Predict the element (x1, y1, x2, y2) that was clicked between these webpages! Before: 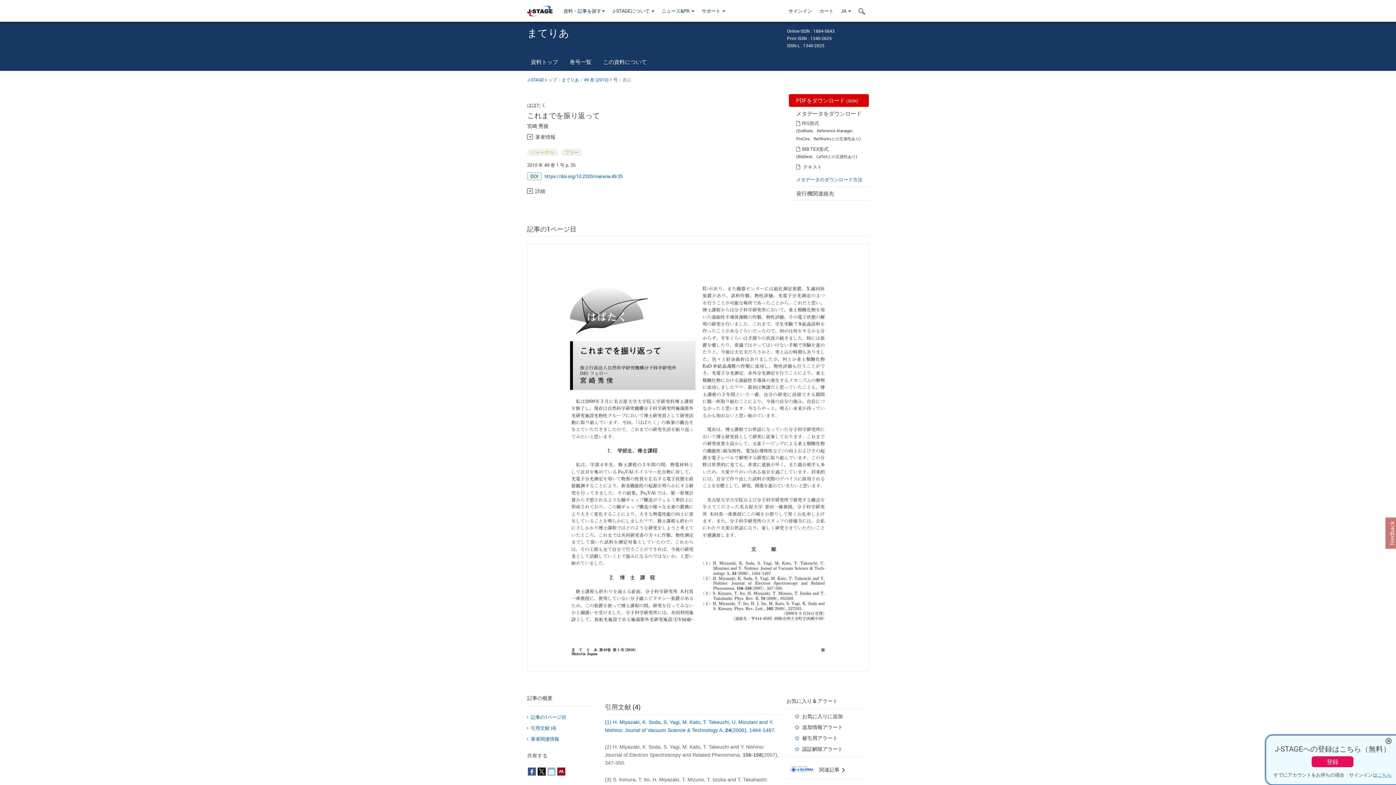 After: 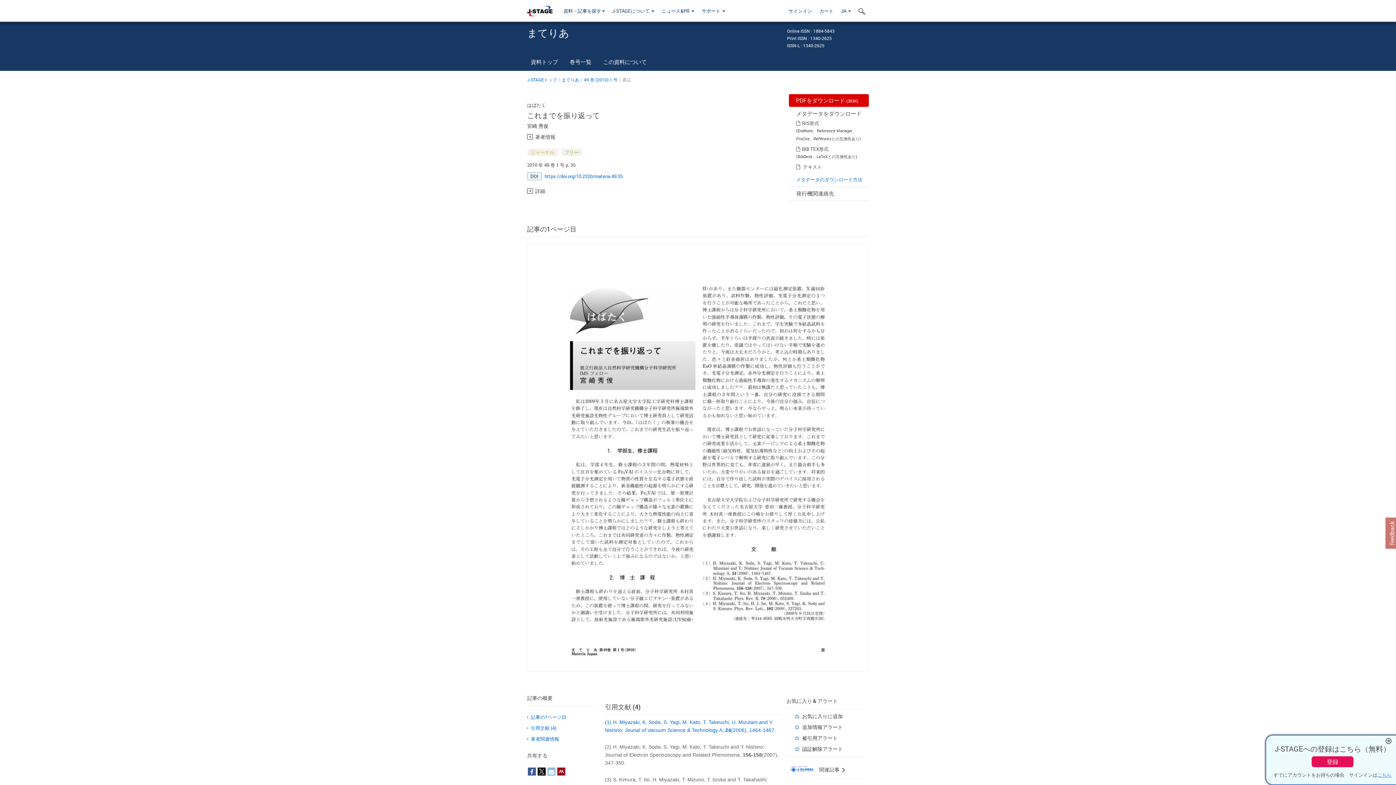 Action: label: https://doi.org/10.2320/materia.49.35 bbox: (544, 172, 622, 180)